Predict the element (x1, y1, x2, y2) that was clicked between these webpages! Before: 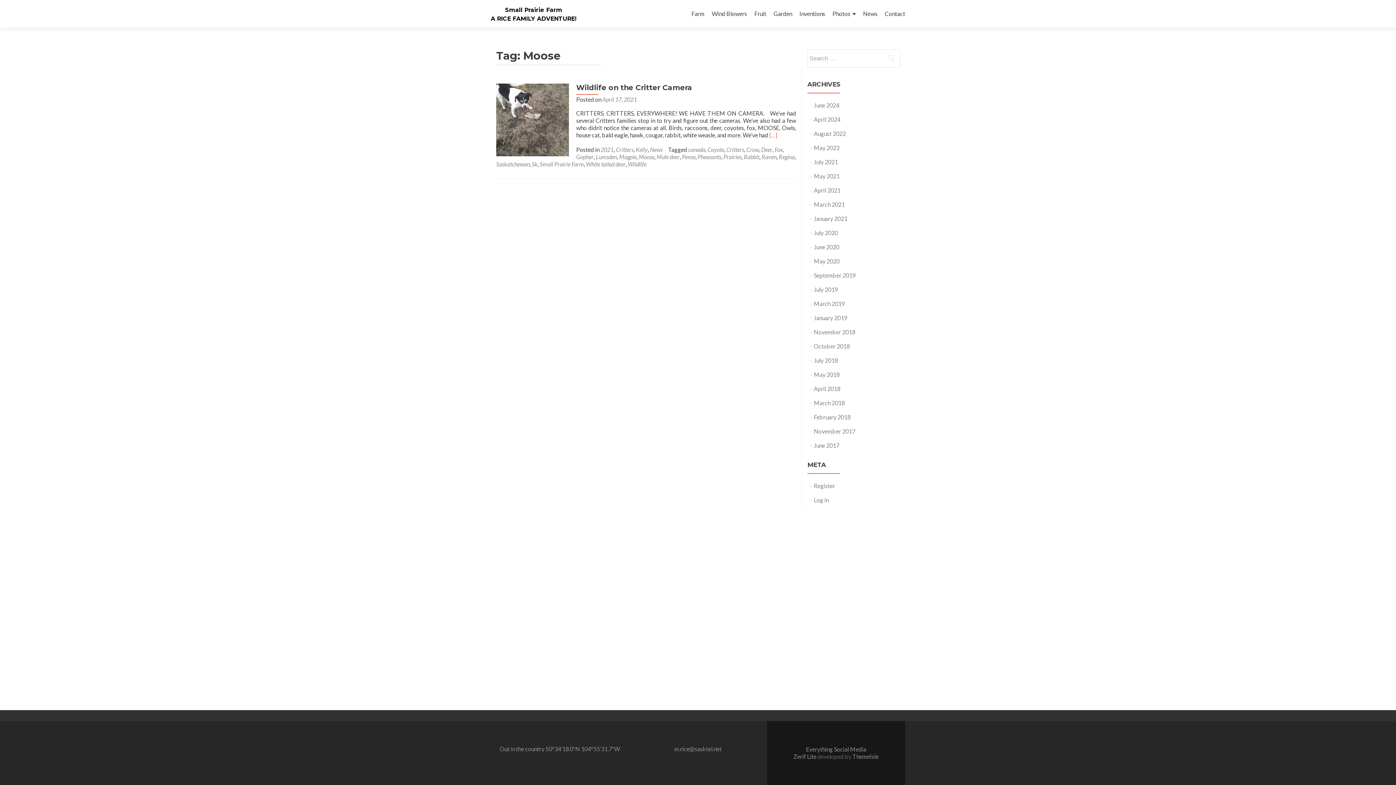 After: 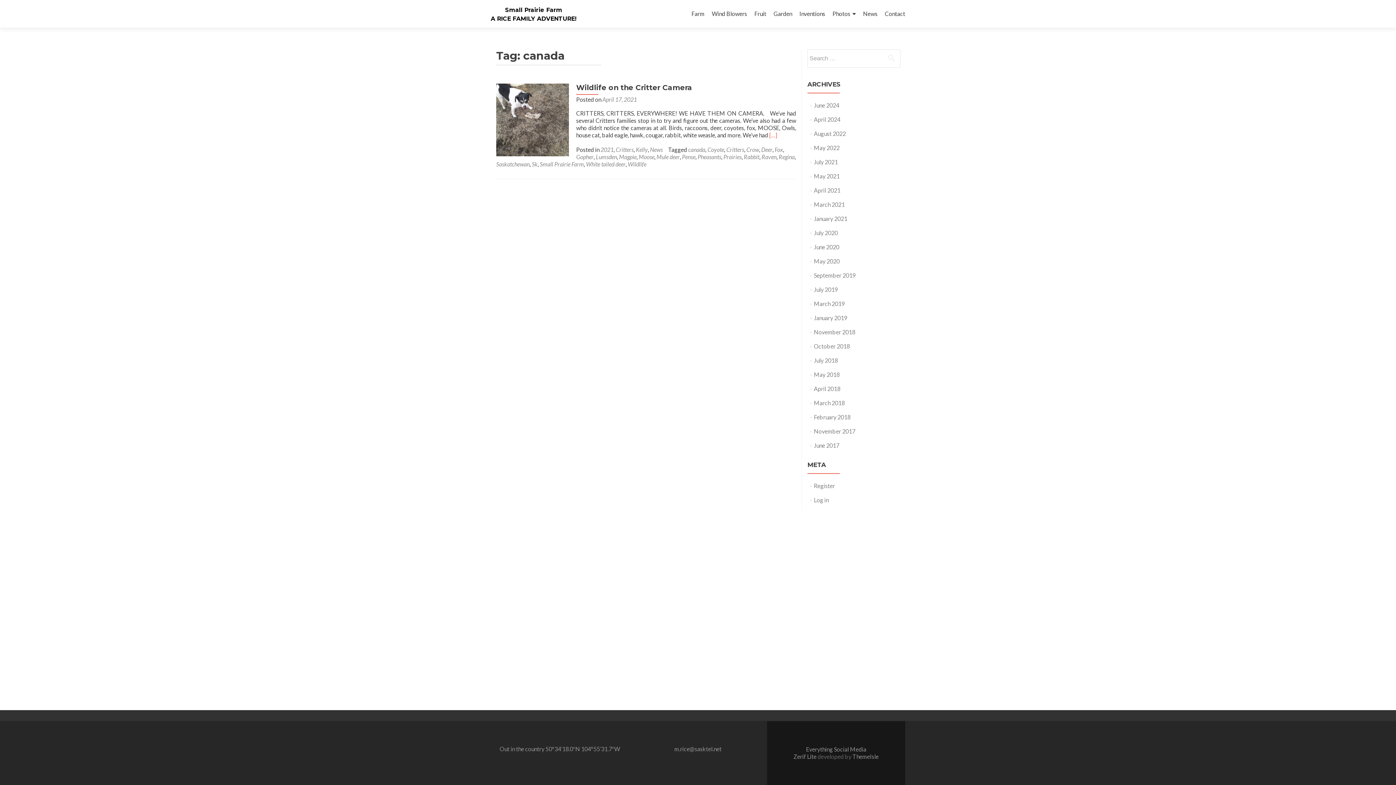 Action: label: canada bbox: (688, 146, 705, 153)